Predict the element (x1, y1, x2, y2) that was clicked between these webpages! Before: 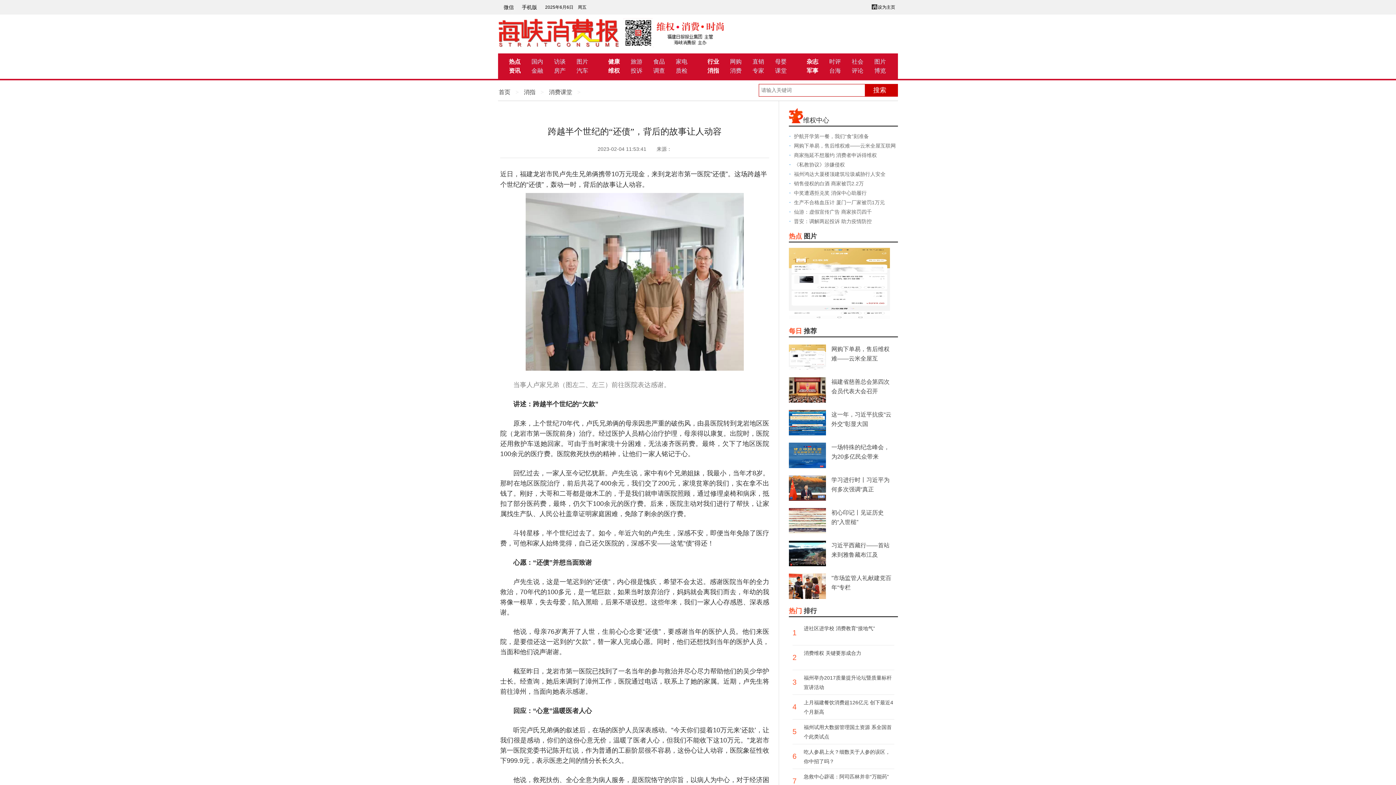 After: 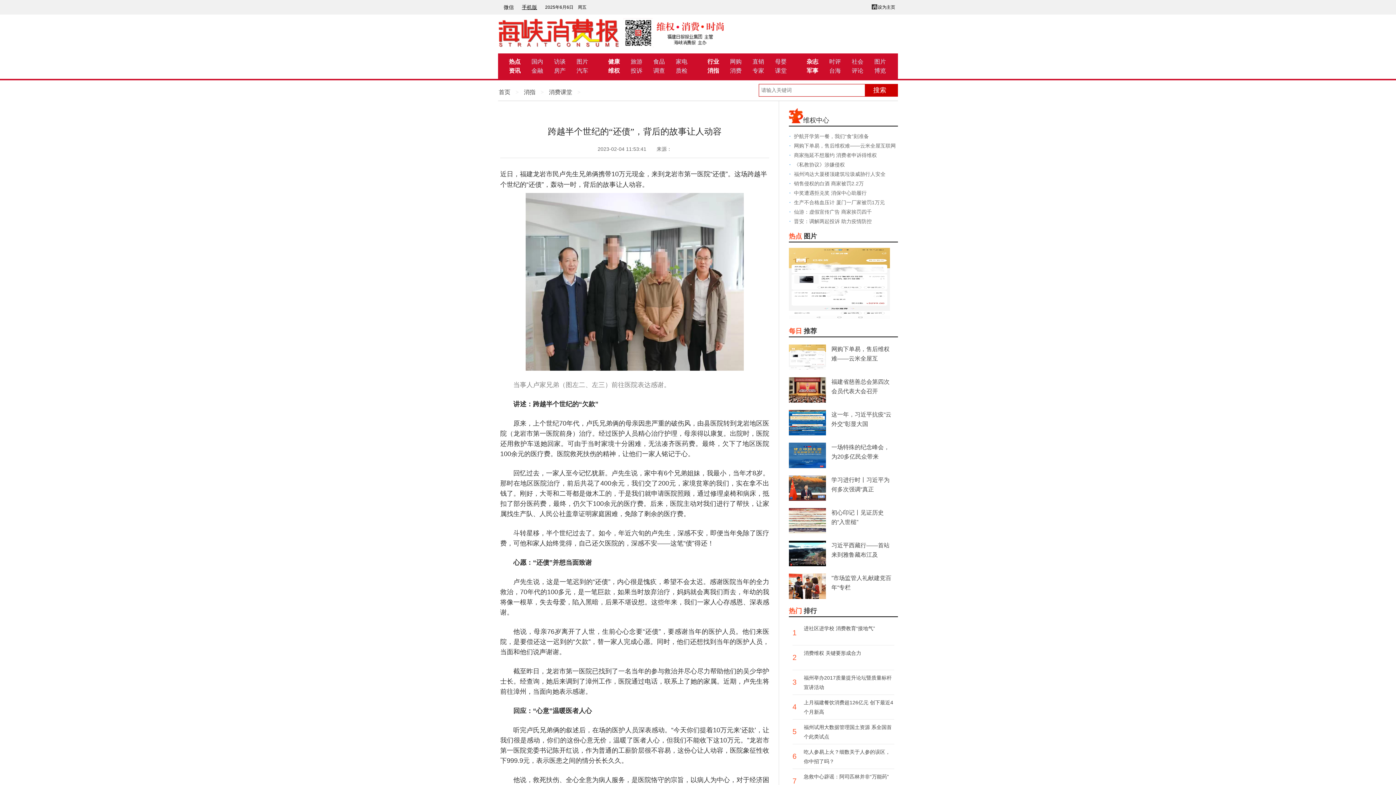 Action: bbox: (517, 0, 540, 14) label: 手机版